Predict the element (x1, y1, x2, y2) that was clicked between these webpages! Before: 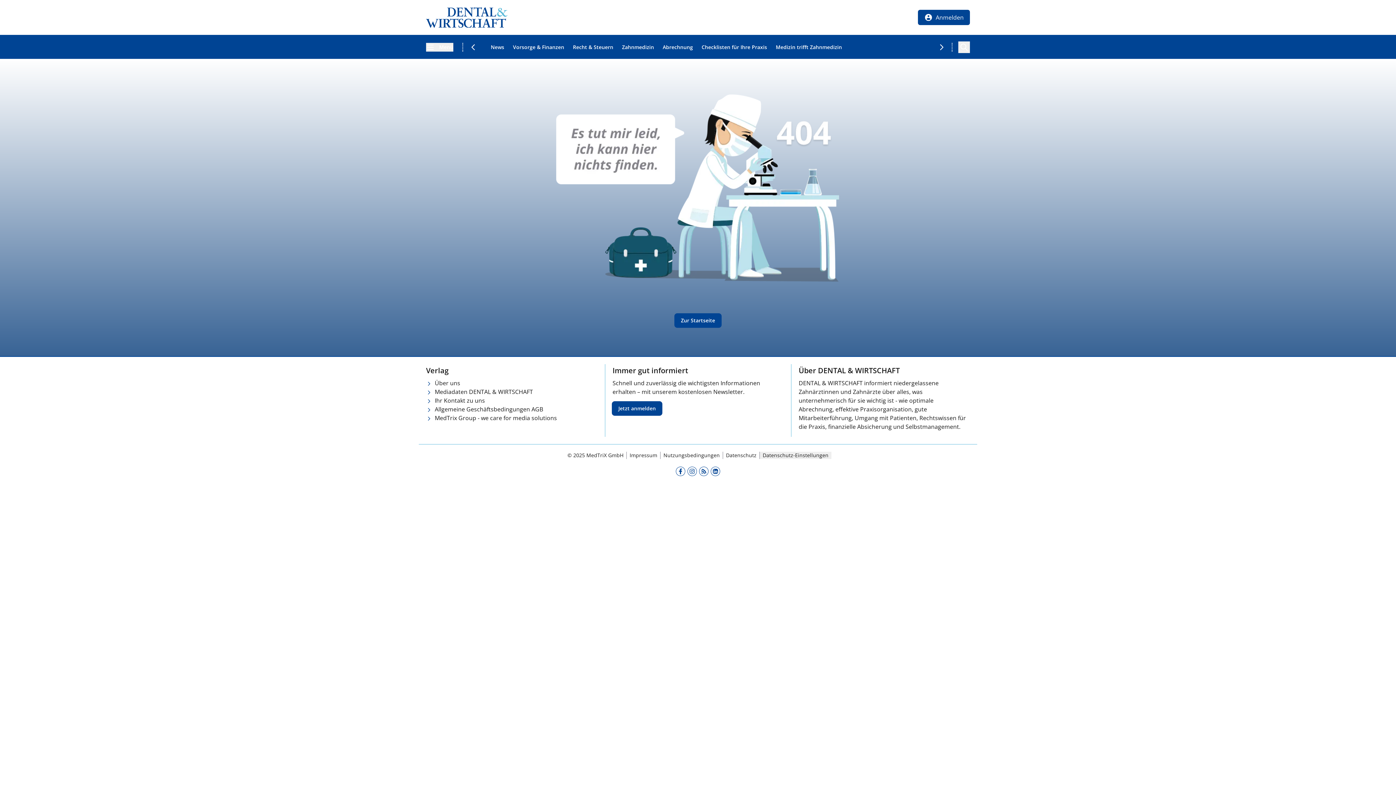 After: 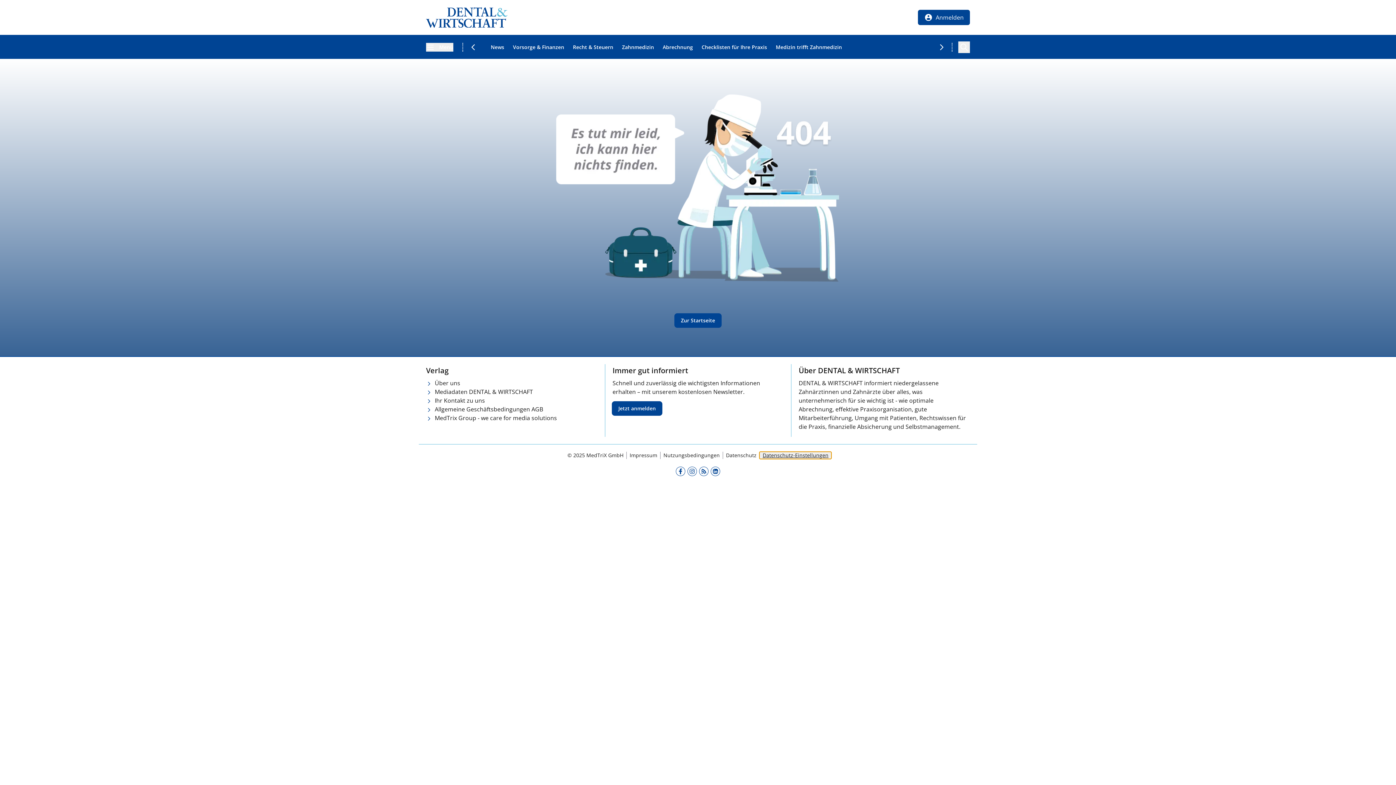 Action: label: Datenschutz-Einstellungen bbox: (759, 452, 831, 459)